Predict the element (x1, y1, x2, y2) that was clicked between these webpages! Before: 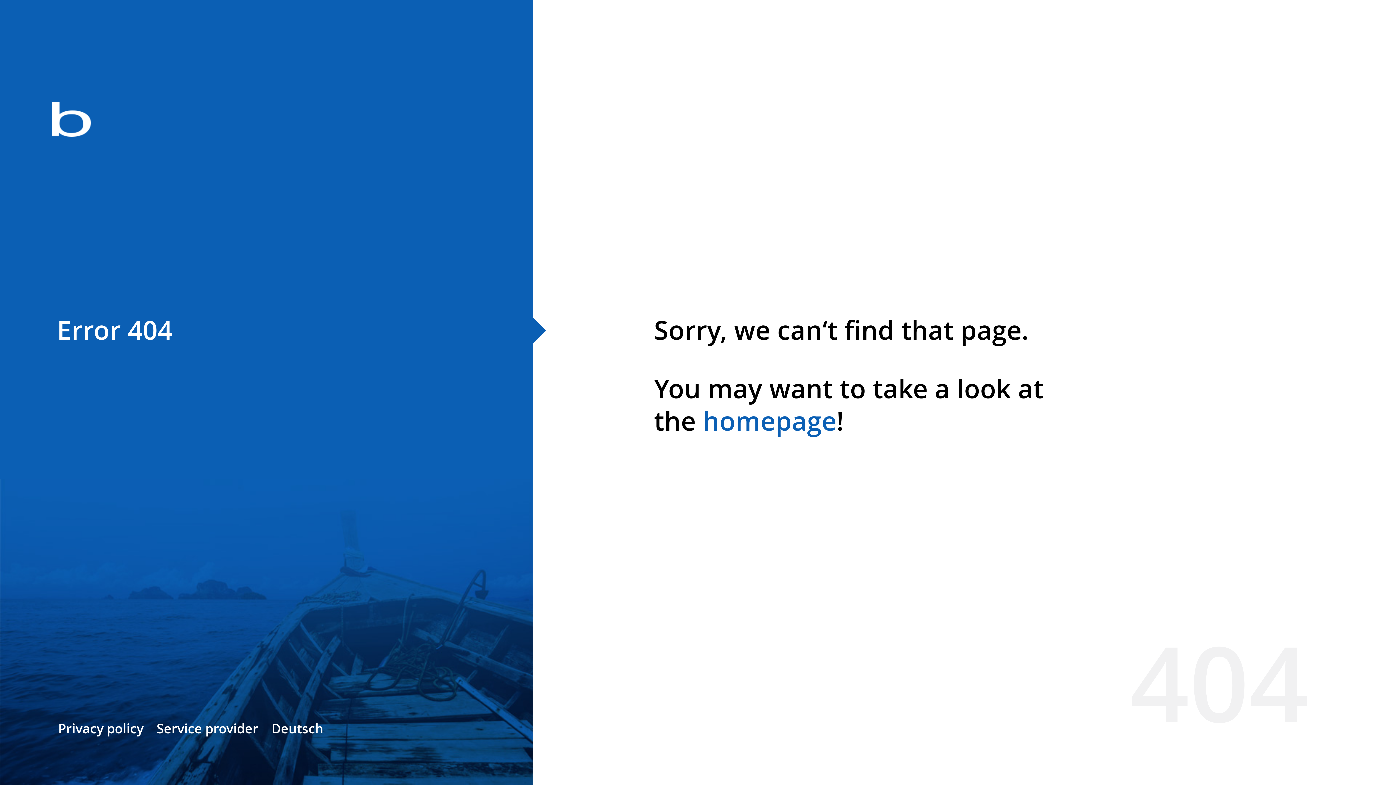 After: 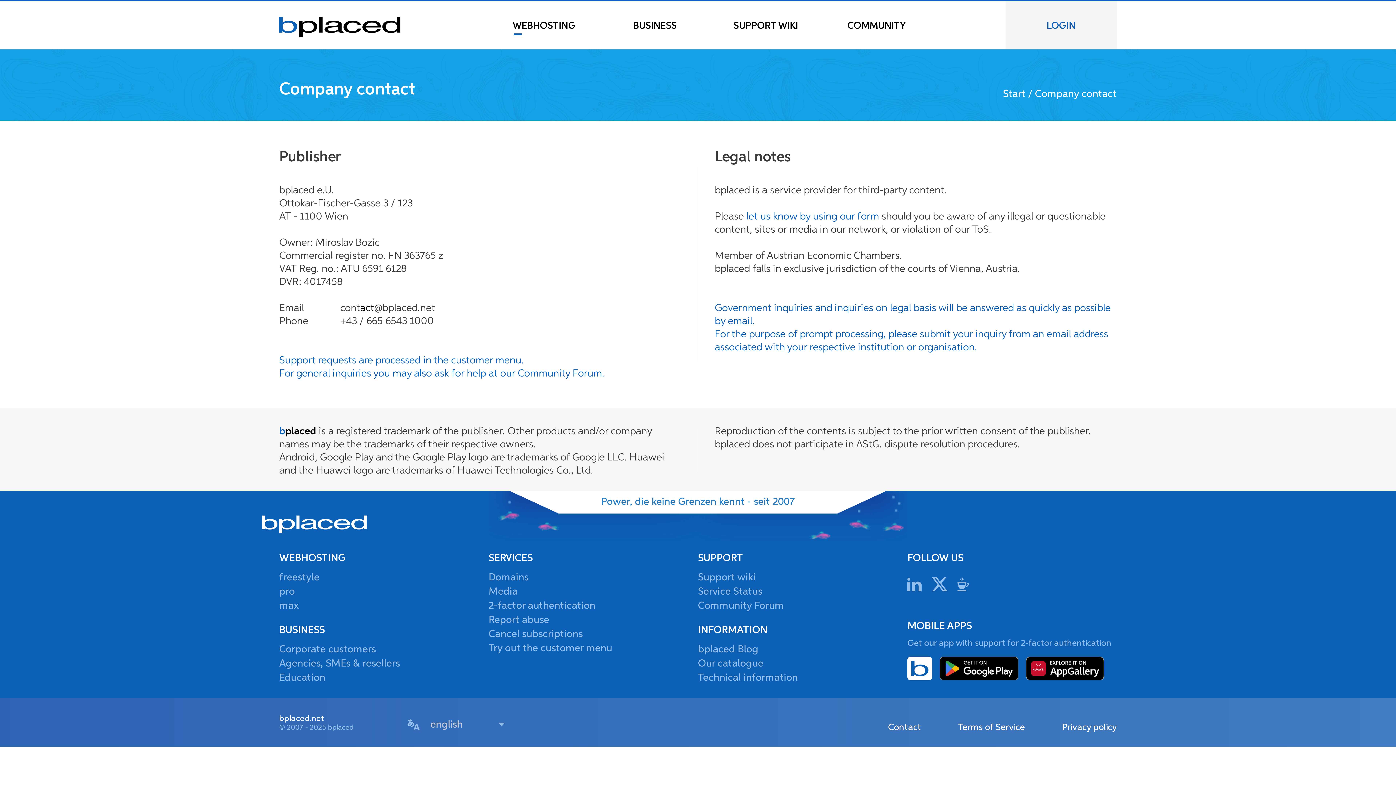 Action: bbox: (156, 720, 258, 737) label: Service provider